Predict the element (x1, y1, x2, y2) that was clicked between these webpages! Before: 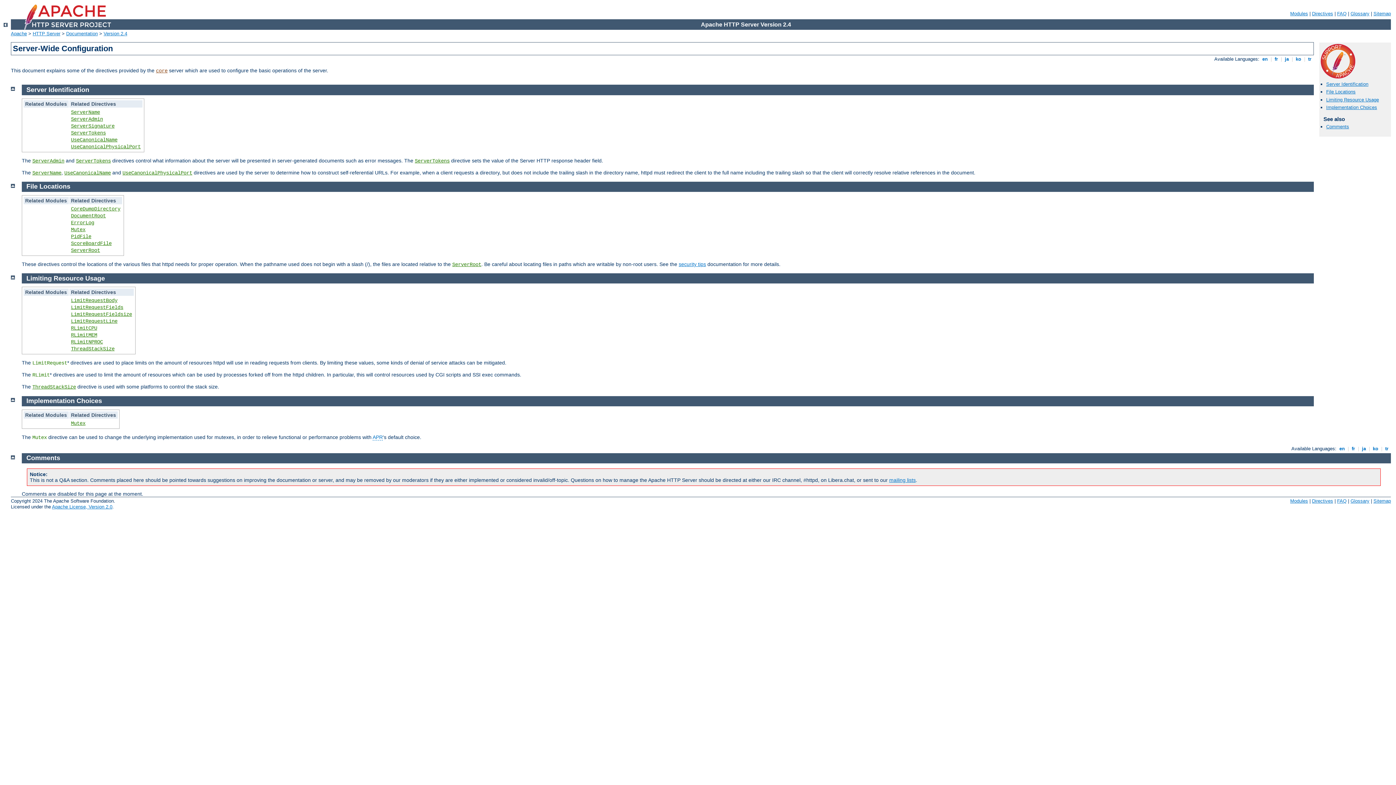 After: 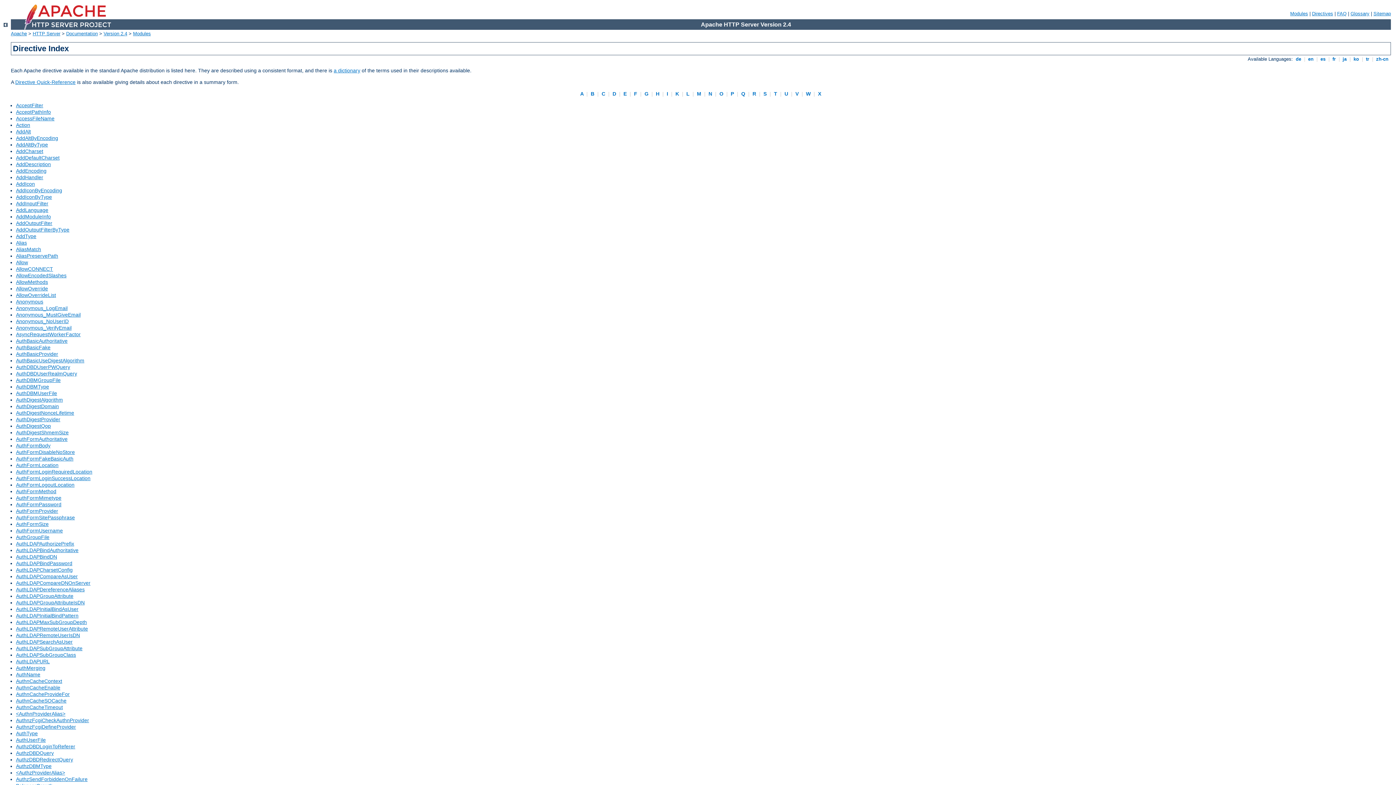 Action: label: Directives bbox: (1312, 498, 1333, 503)